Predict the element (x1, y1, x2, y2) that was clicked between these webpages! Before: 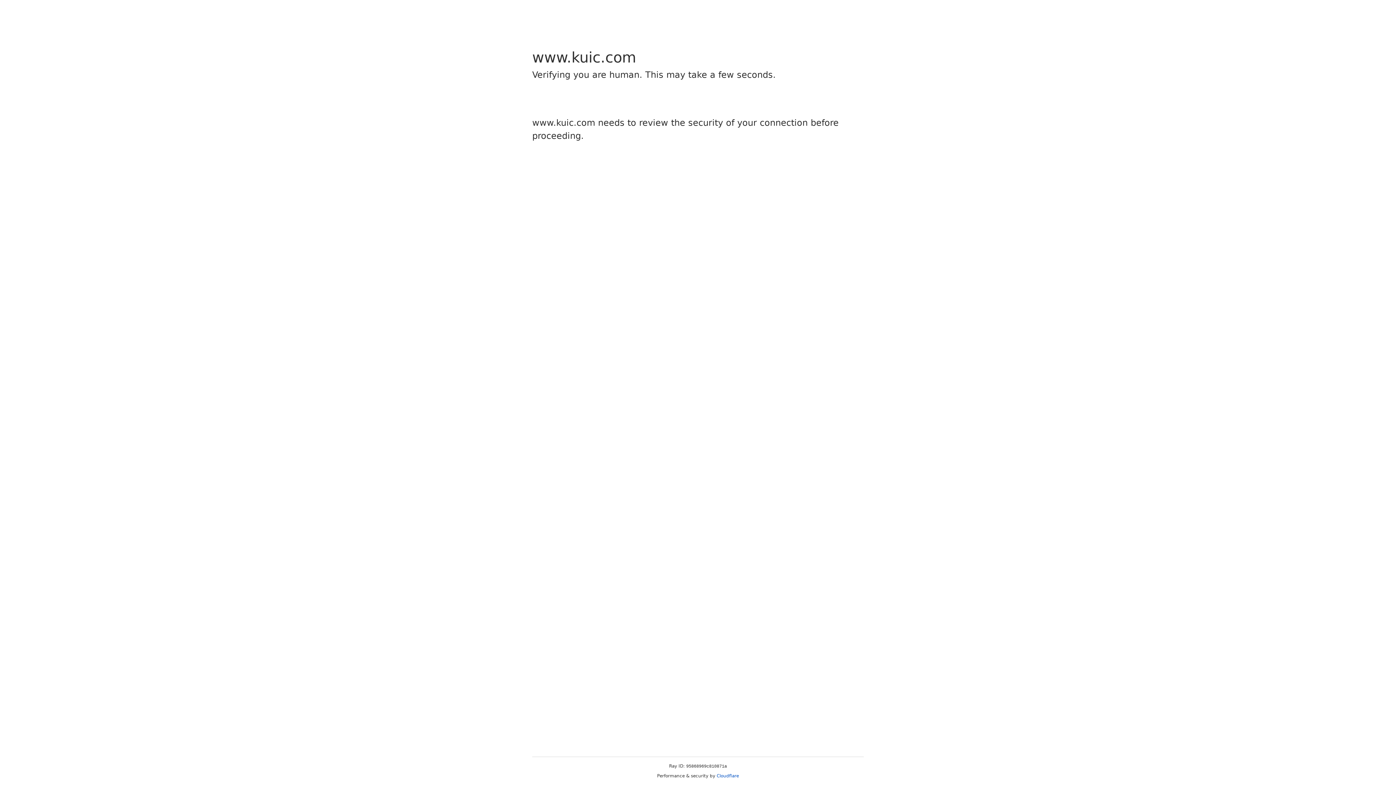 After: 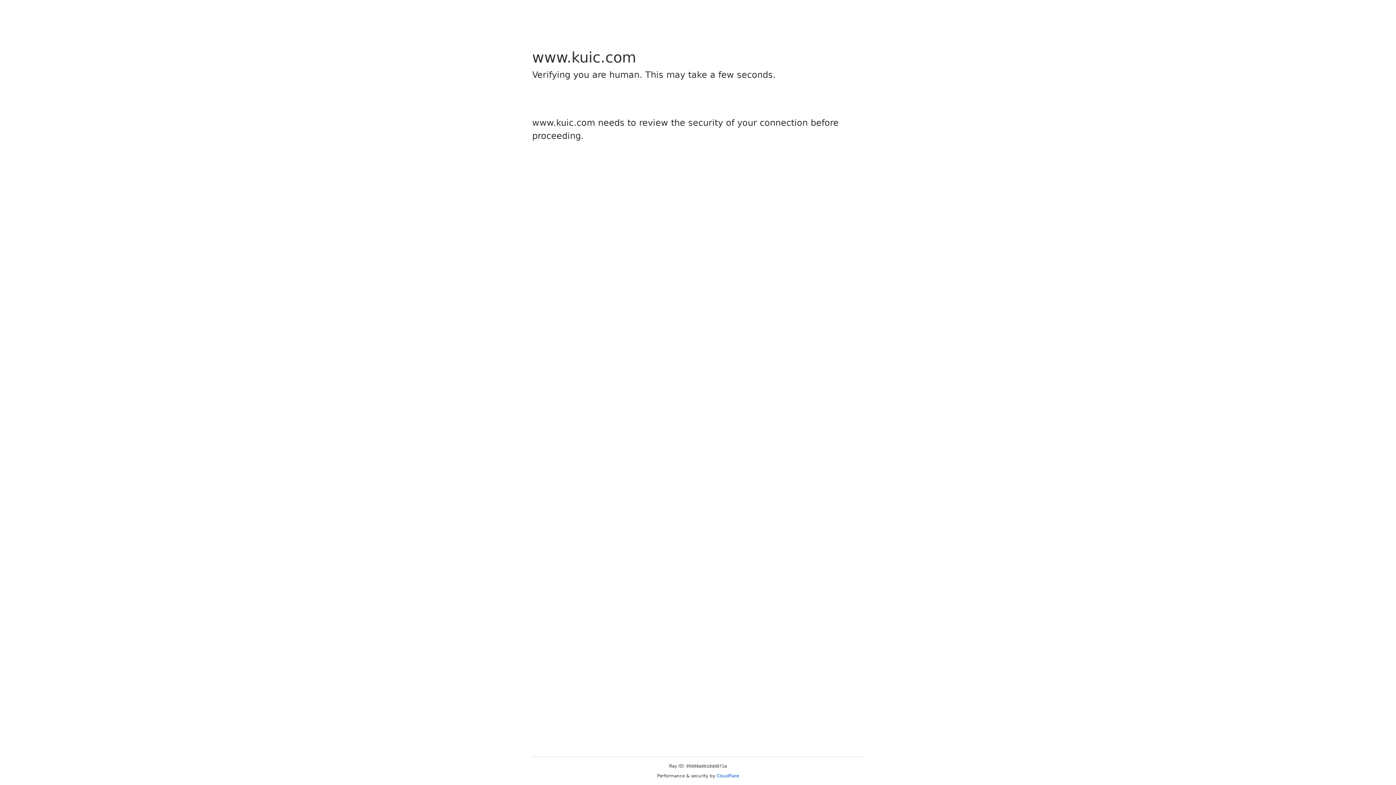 Action: label: Cloudflare bbox: (716, 773, 739, 778)